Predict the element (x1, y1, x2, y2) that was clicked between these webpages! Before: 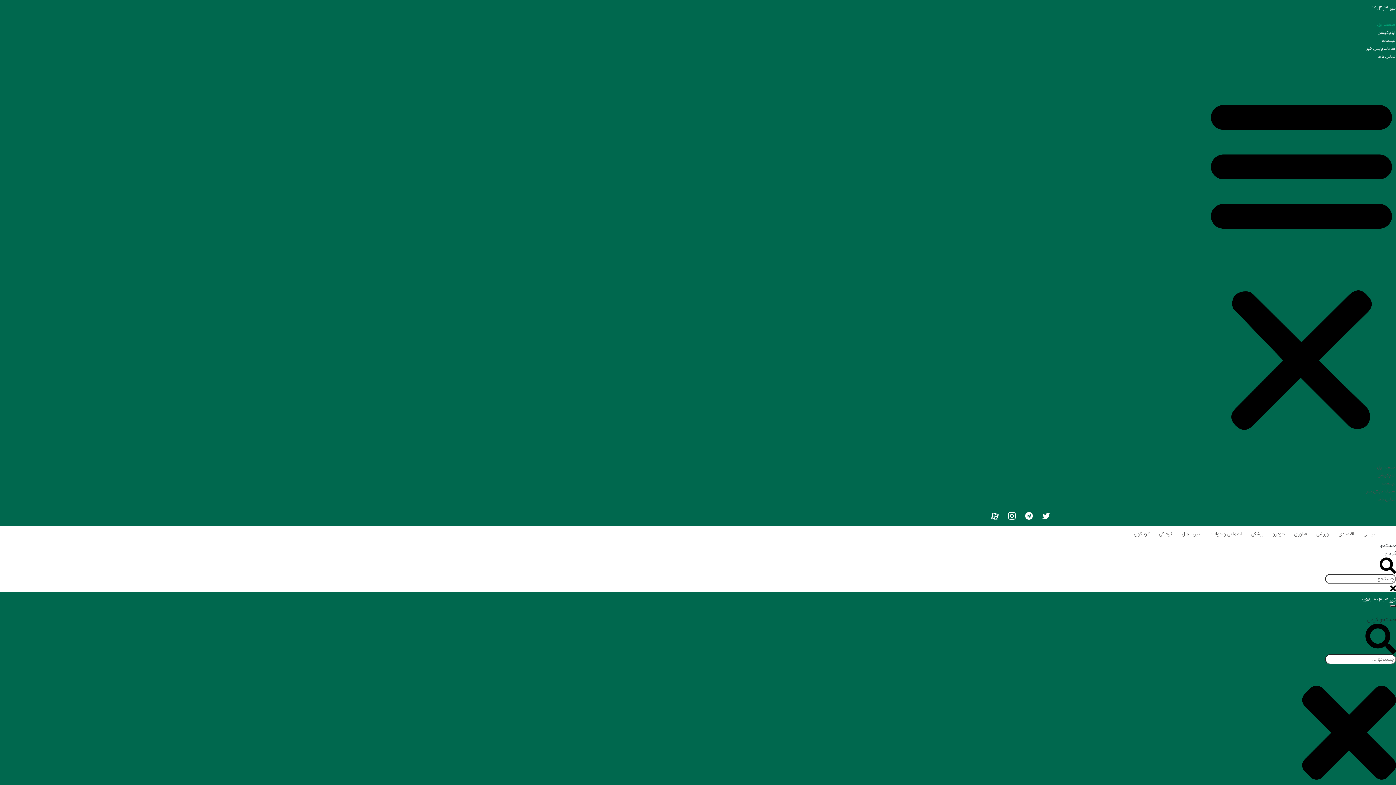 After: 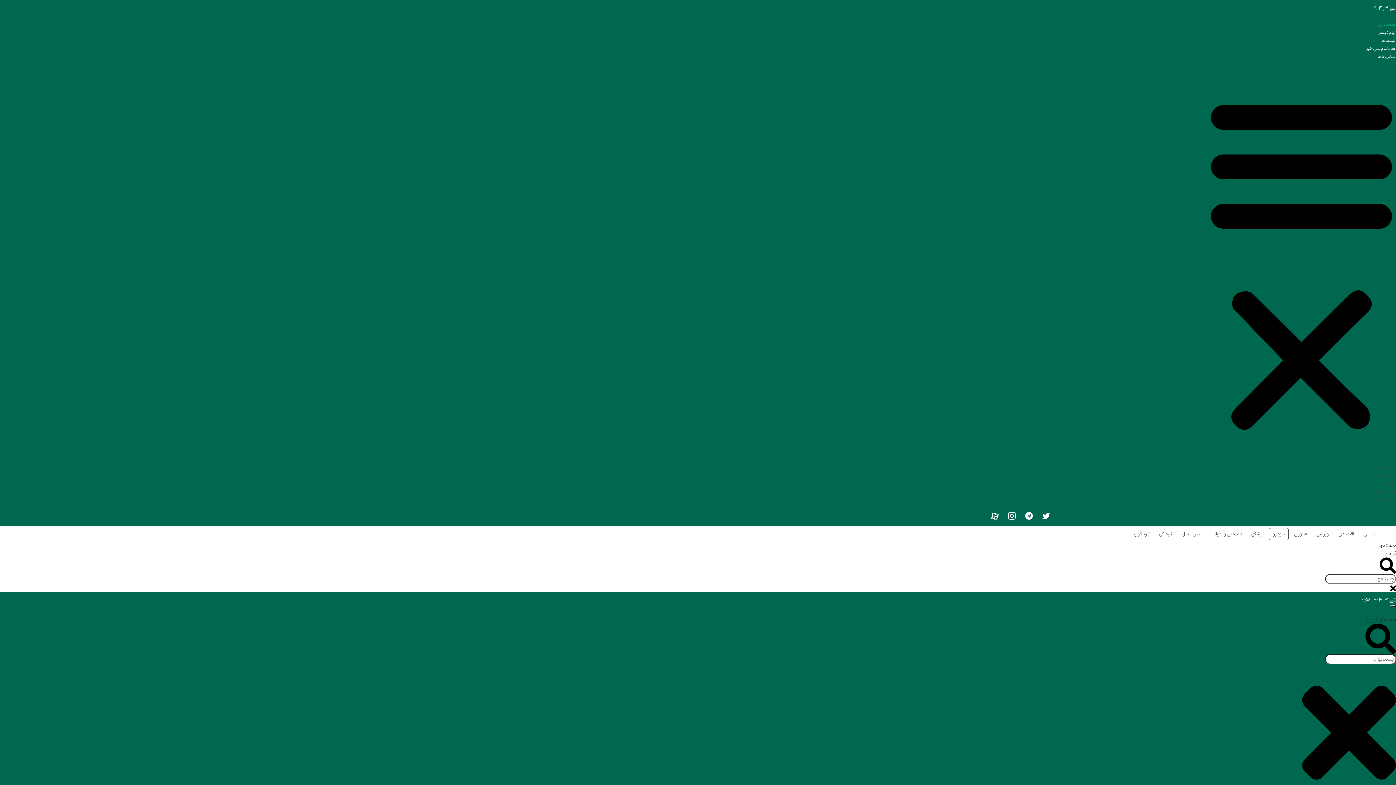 Action: bbox: (1269, 528, 1289, 540) label: خودرو